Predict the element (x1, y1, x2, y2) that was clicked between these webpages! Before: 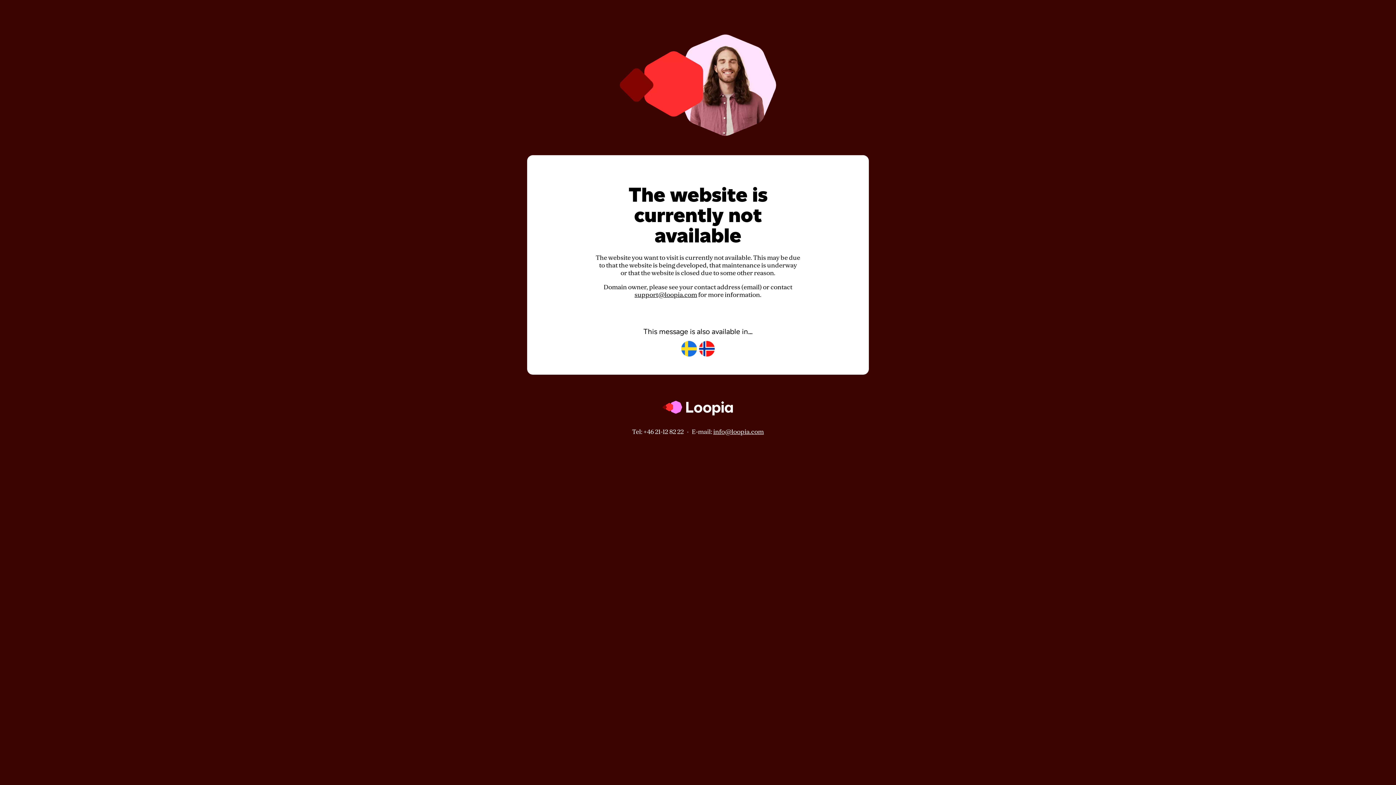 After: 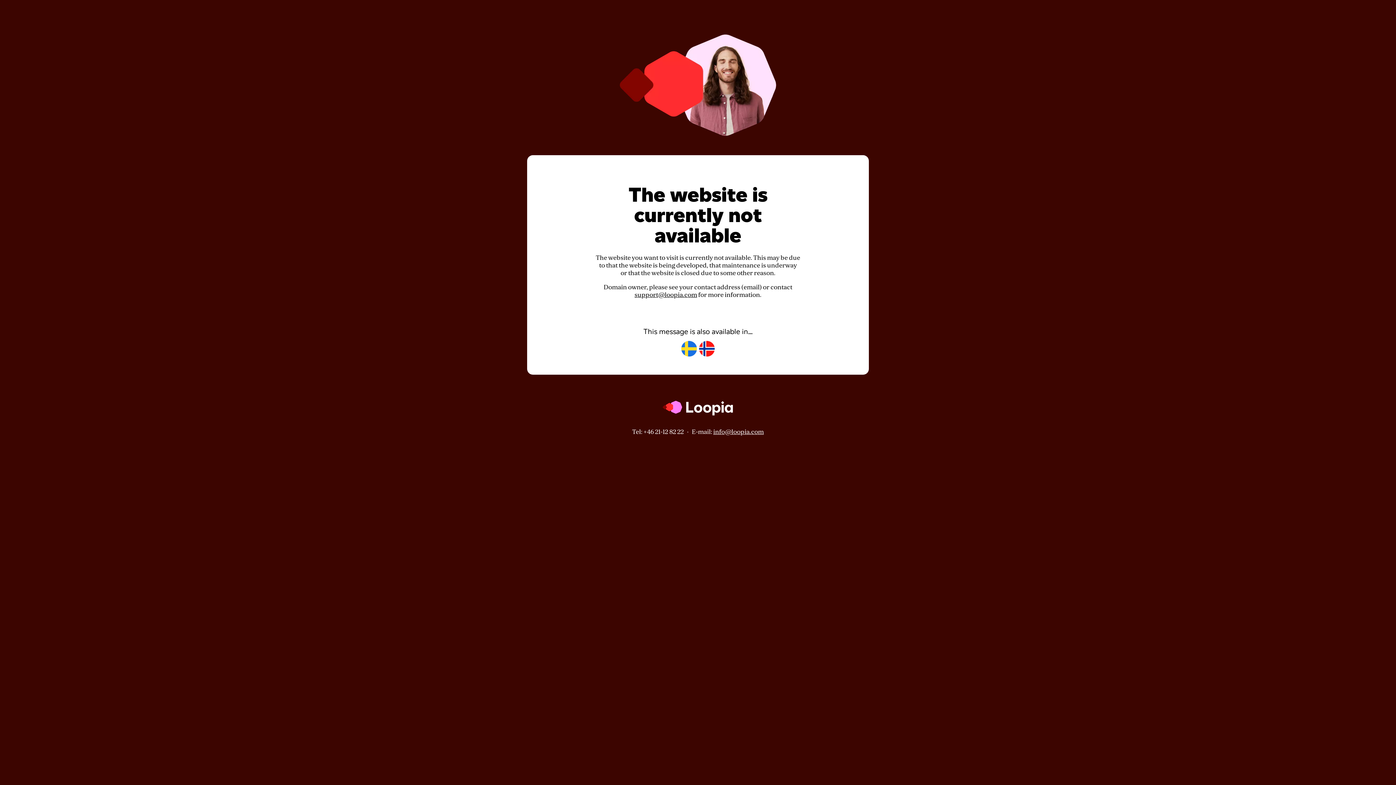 Action: bbox: (634, 291, 697, 298) label: support@loopia.com